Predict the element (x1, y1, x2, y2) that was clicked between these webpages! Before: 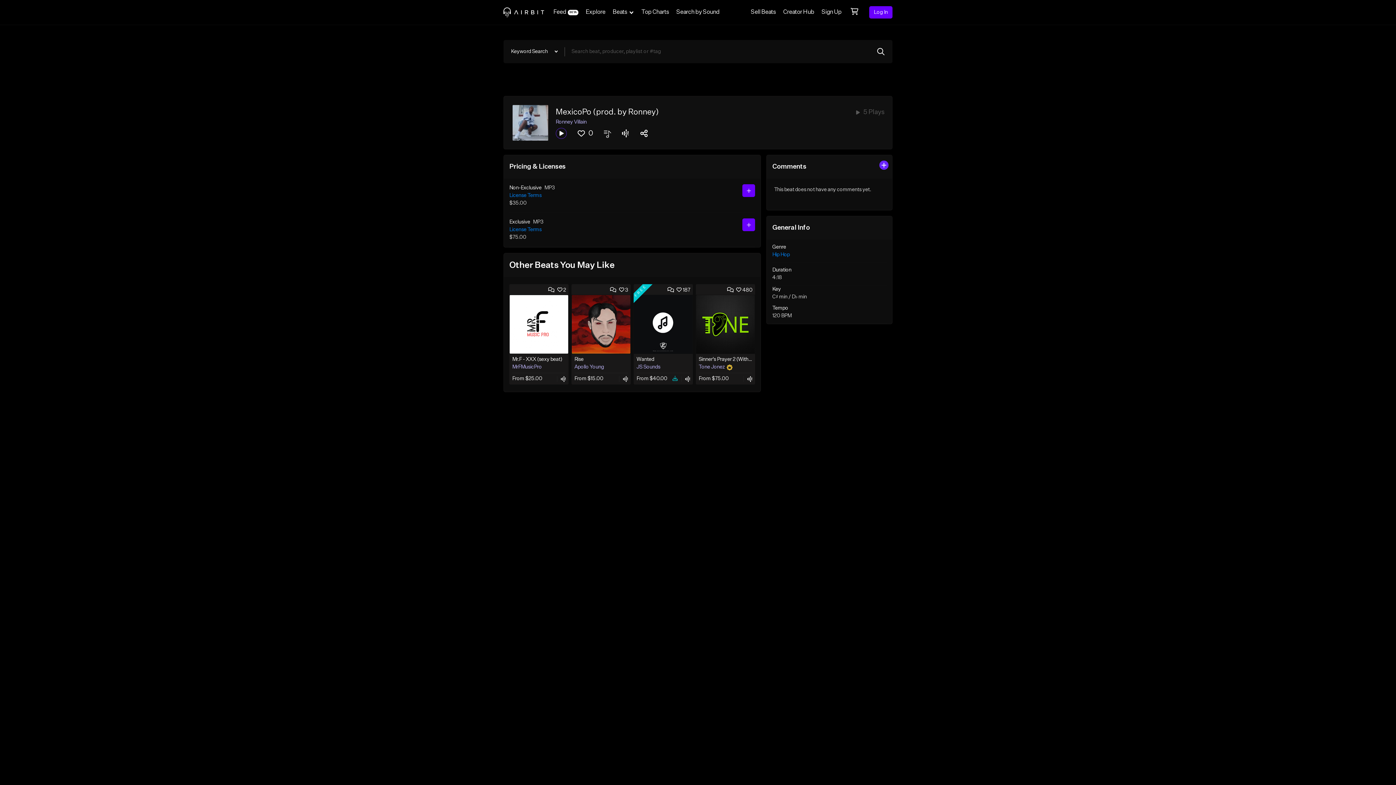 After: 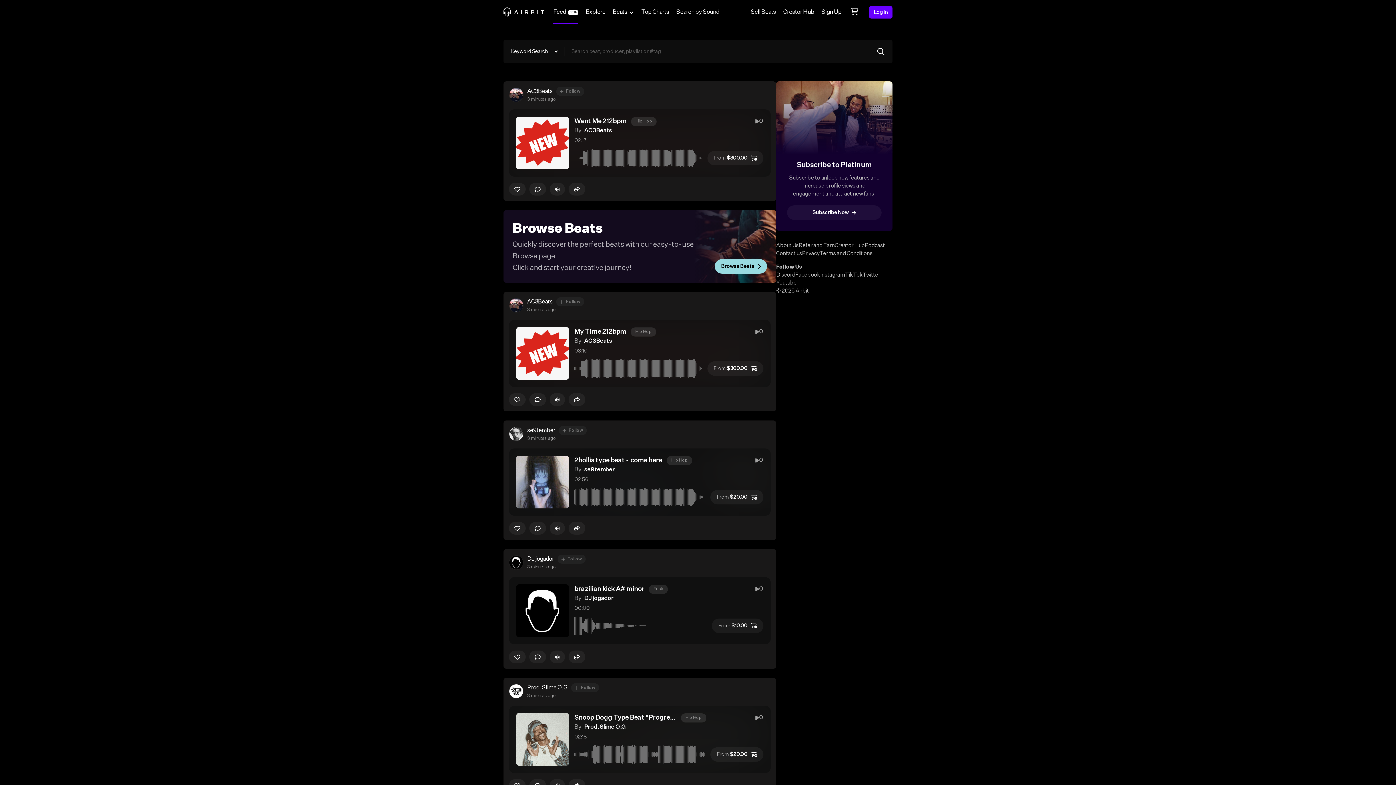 Action: label: Feed
BETA bbox: (549, 0, 582, 24)